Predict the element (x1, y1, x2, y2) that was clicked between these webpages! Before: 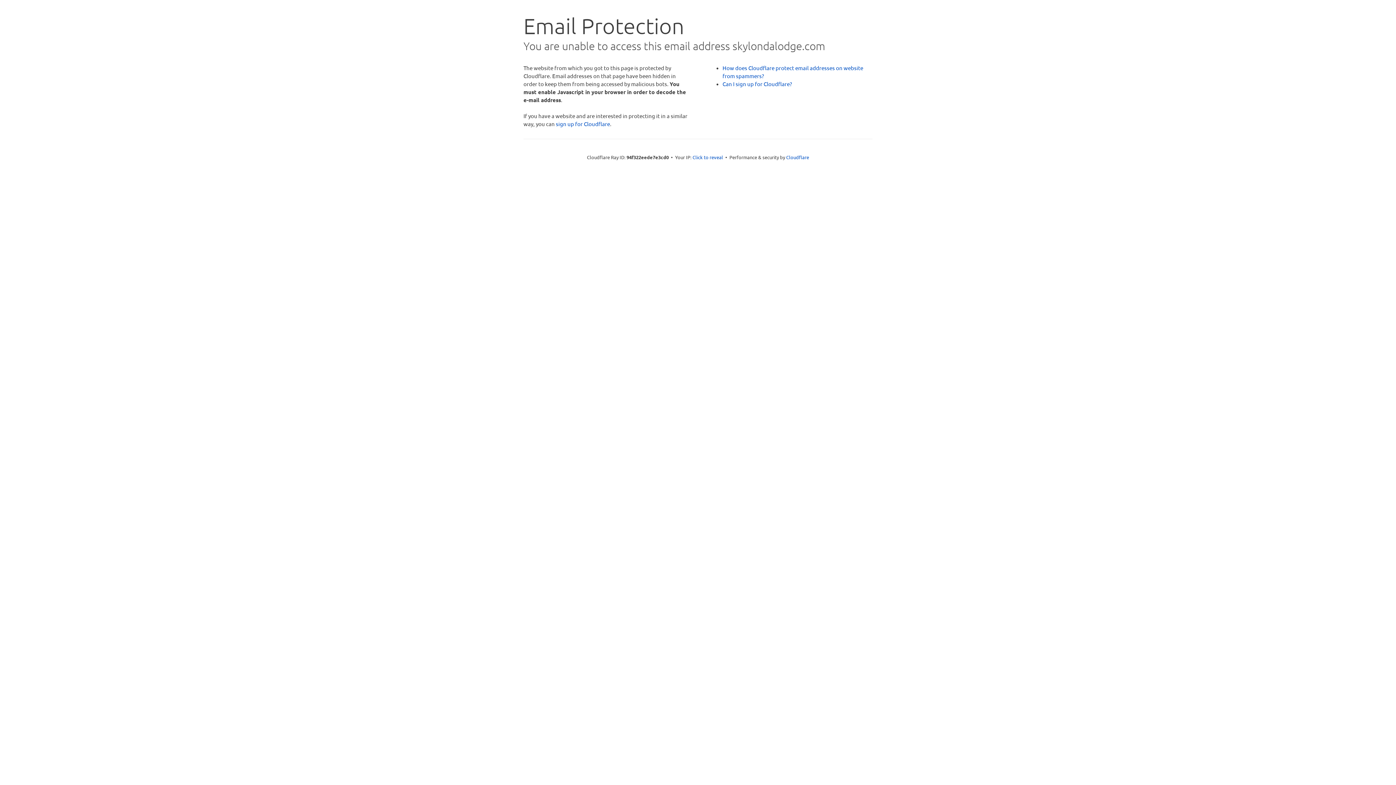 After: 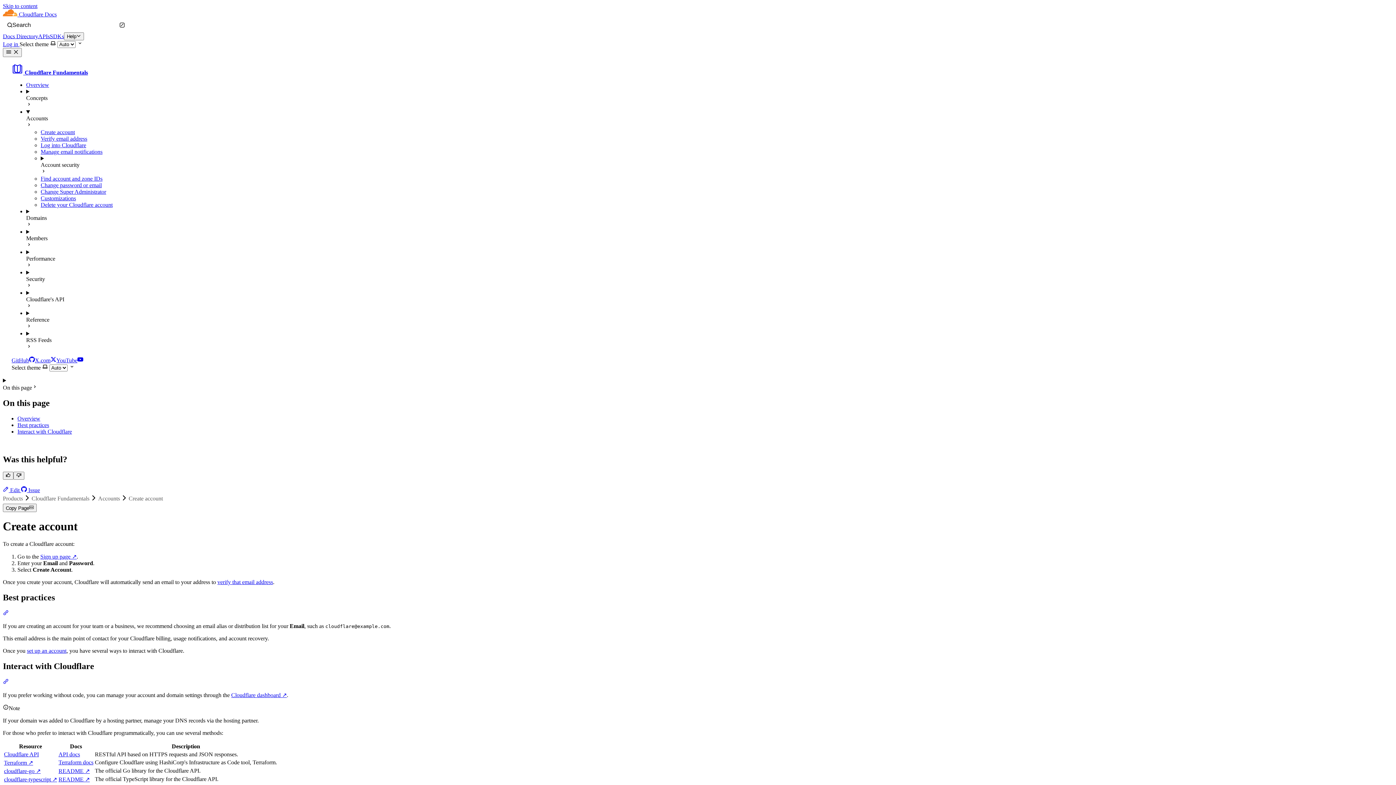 Action: bbox: (722, 80, 792, 87) label: Can I sign up for Cloudflare?